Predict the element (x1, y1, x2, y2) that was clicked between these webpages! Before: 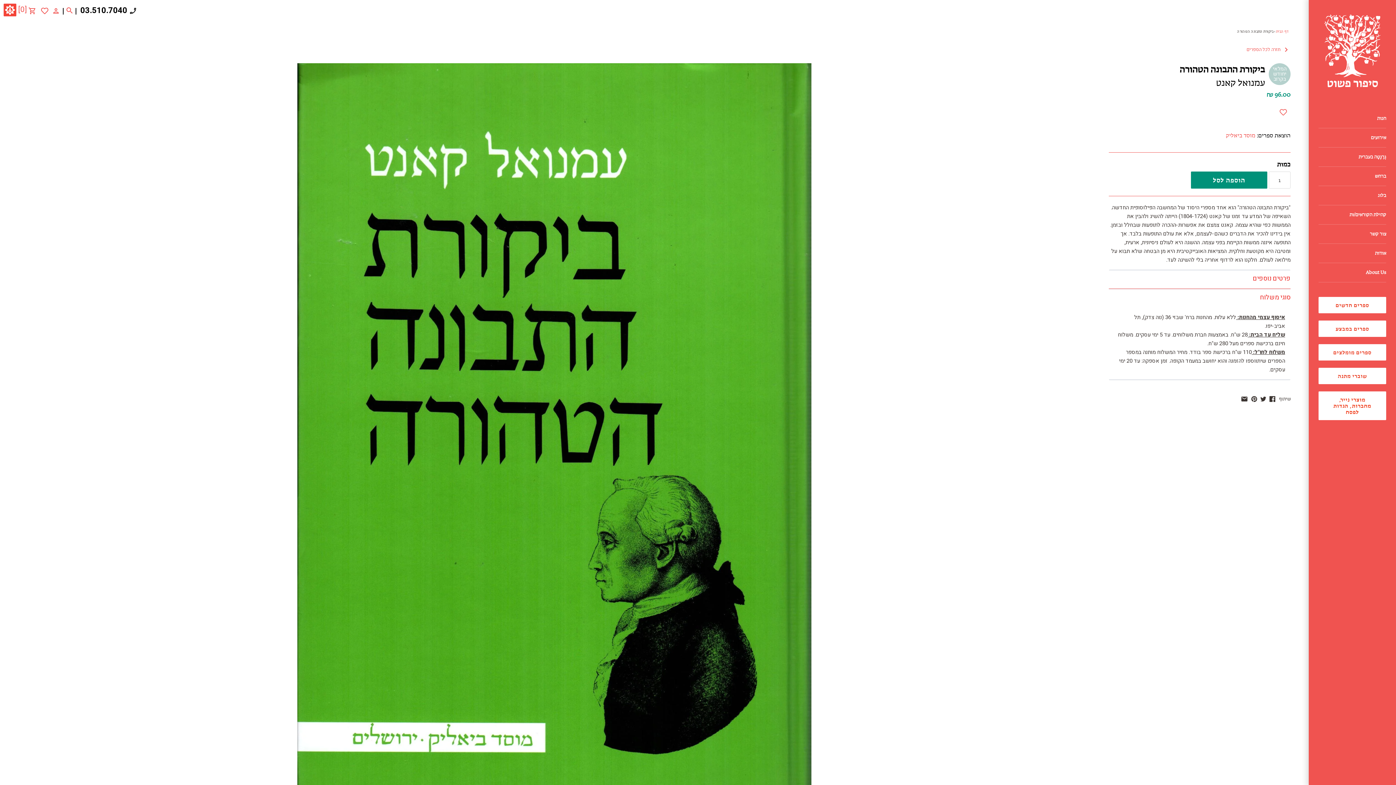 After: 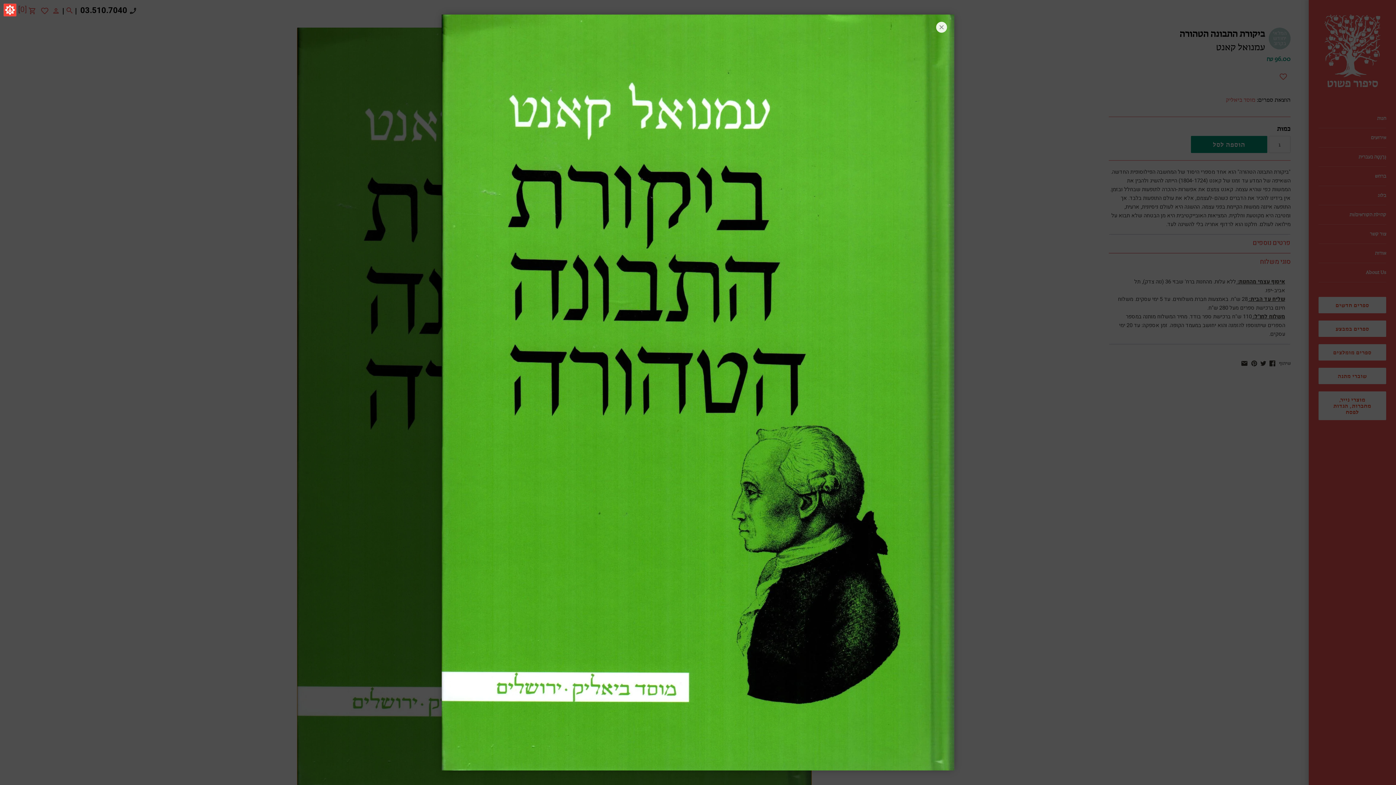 Action: bbox: (297, 63, 811, 821)